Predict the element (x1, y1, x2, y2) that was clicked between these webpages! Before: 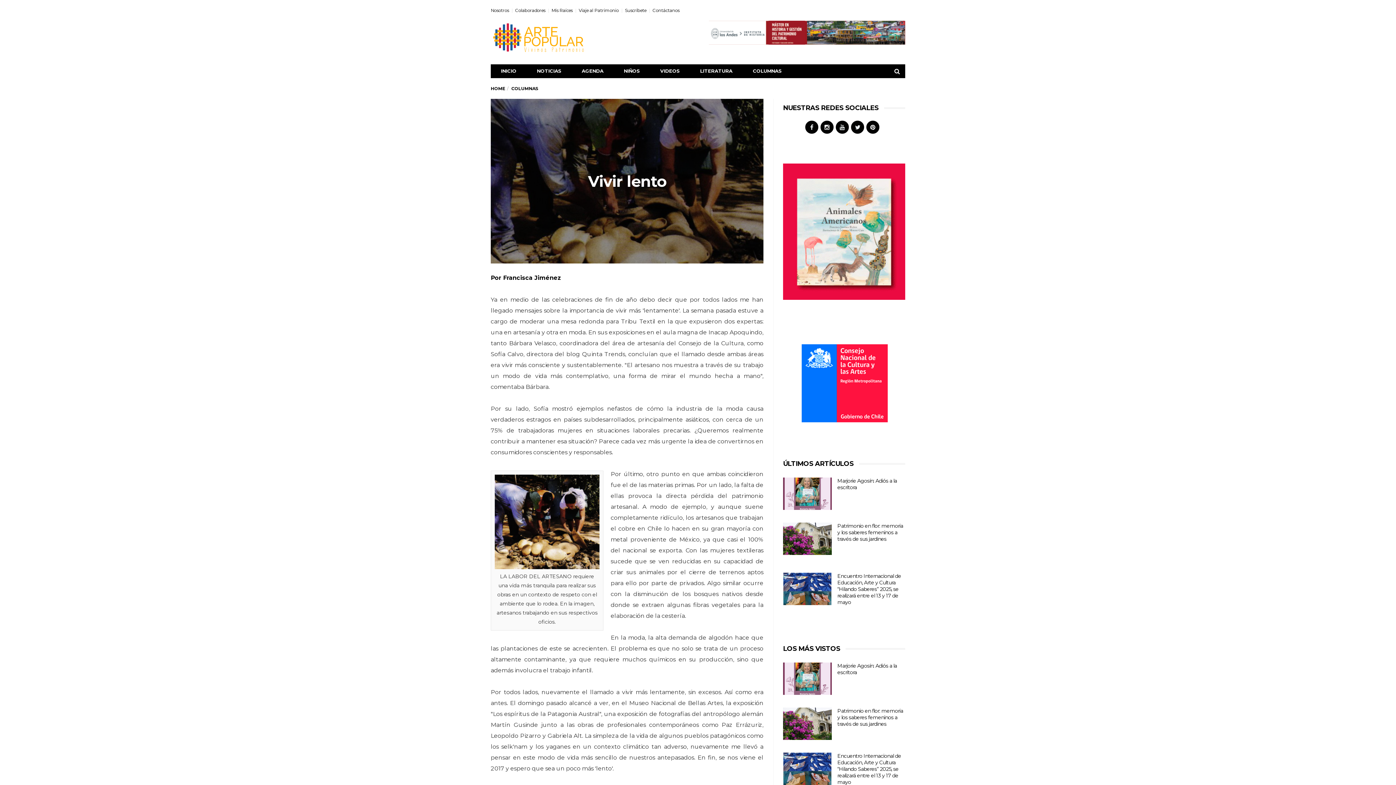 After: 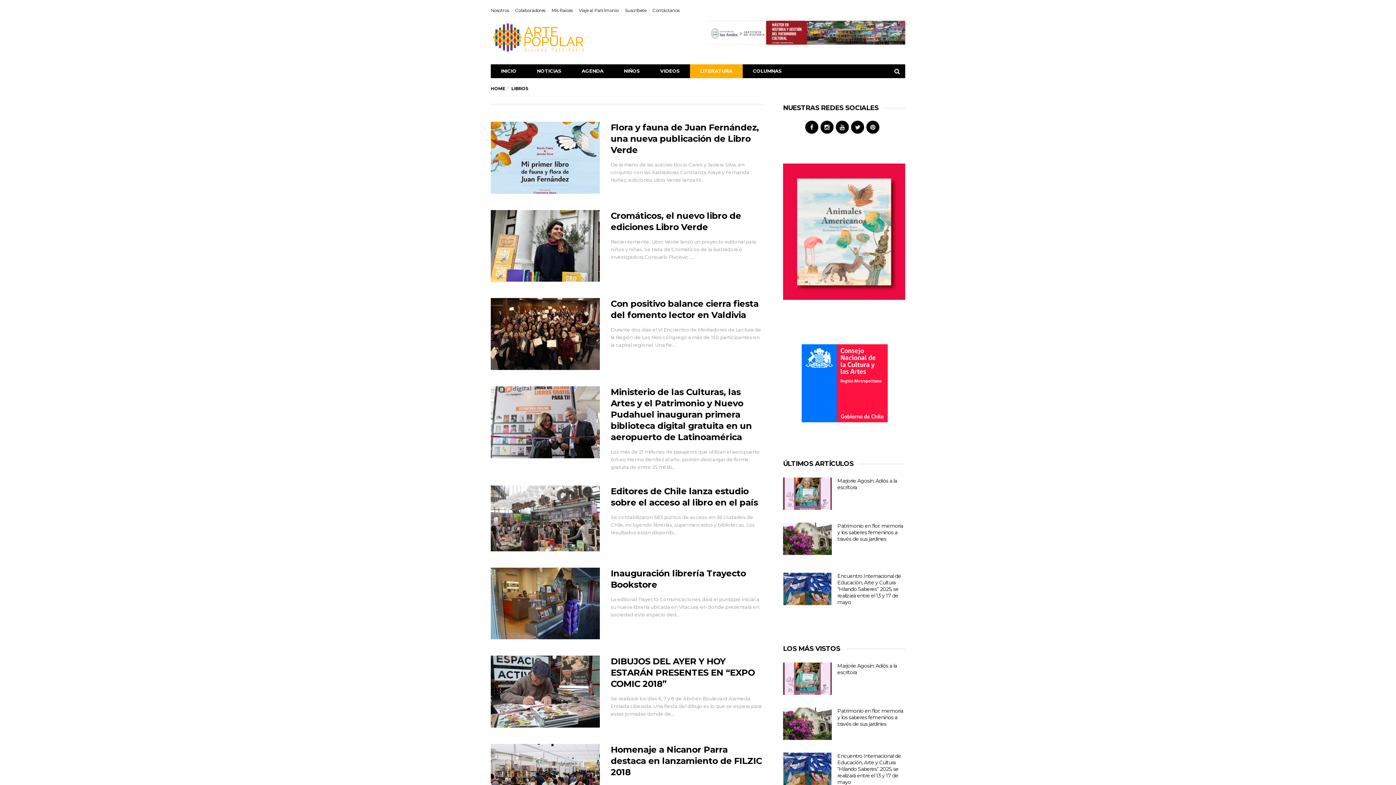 Action: bbox: (690, 64, 742, 78) label: LITERATURA